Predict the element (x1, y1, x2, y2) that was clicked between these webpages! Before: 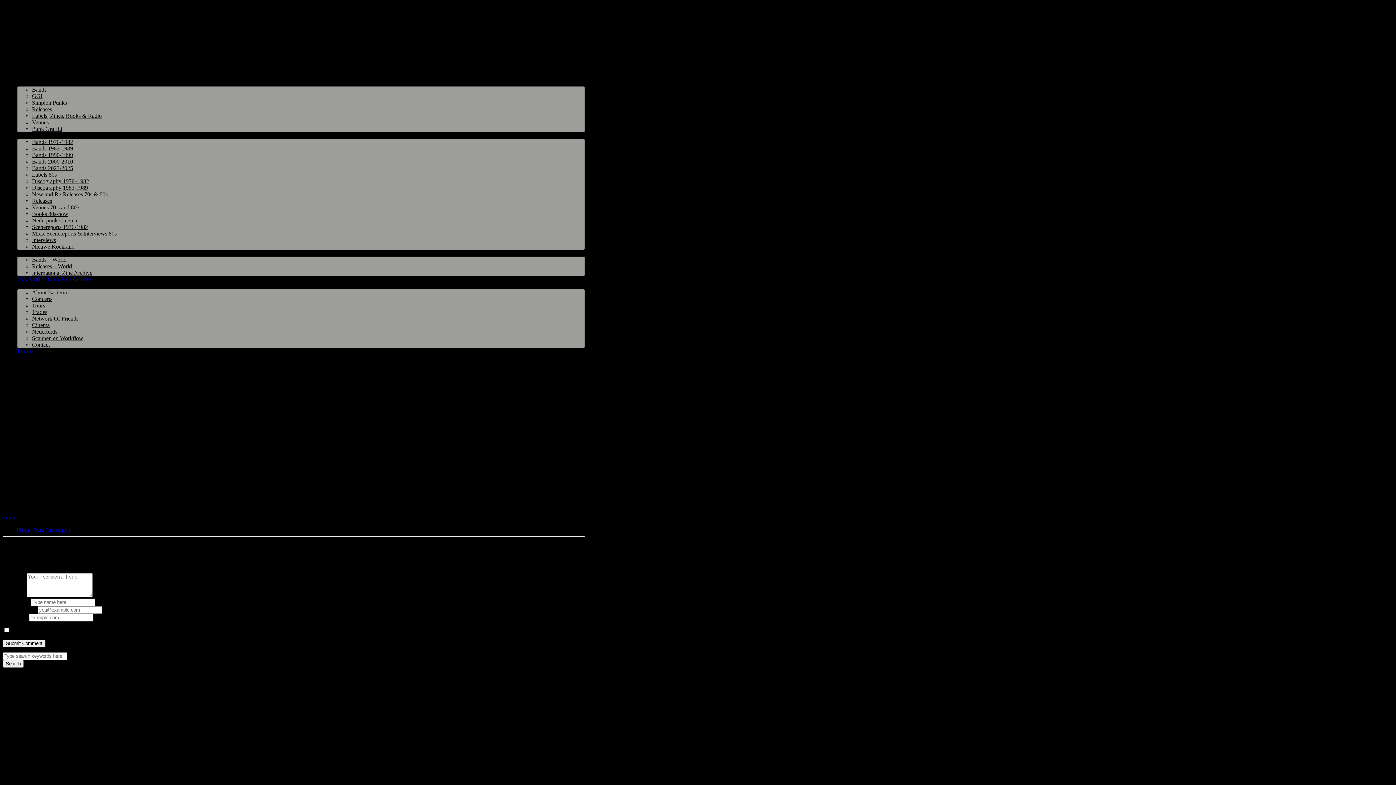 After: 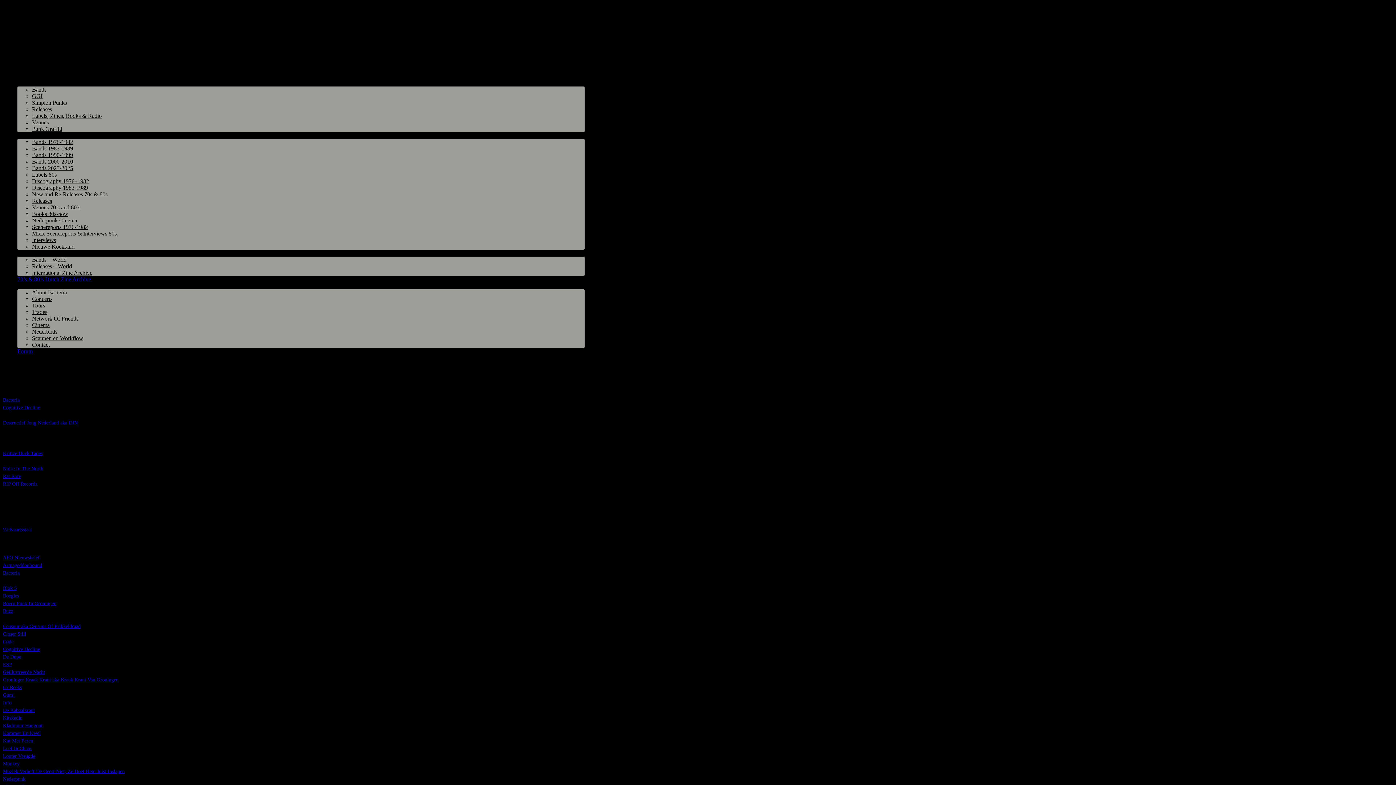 Action: bbox: (32, 112, 101, 118) label: Labels, Zines, Books & Radio